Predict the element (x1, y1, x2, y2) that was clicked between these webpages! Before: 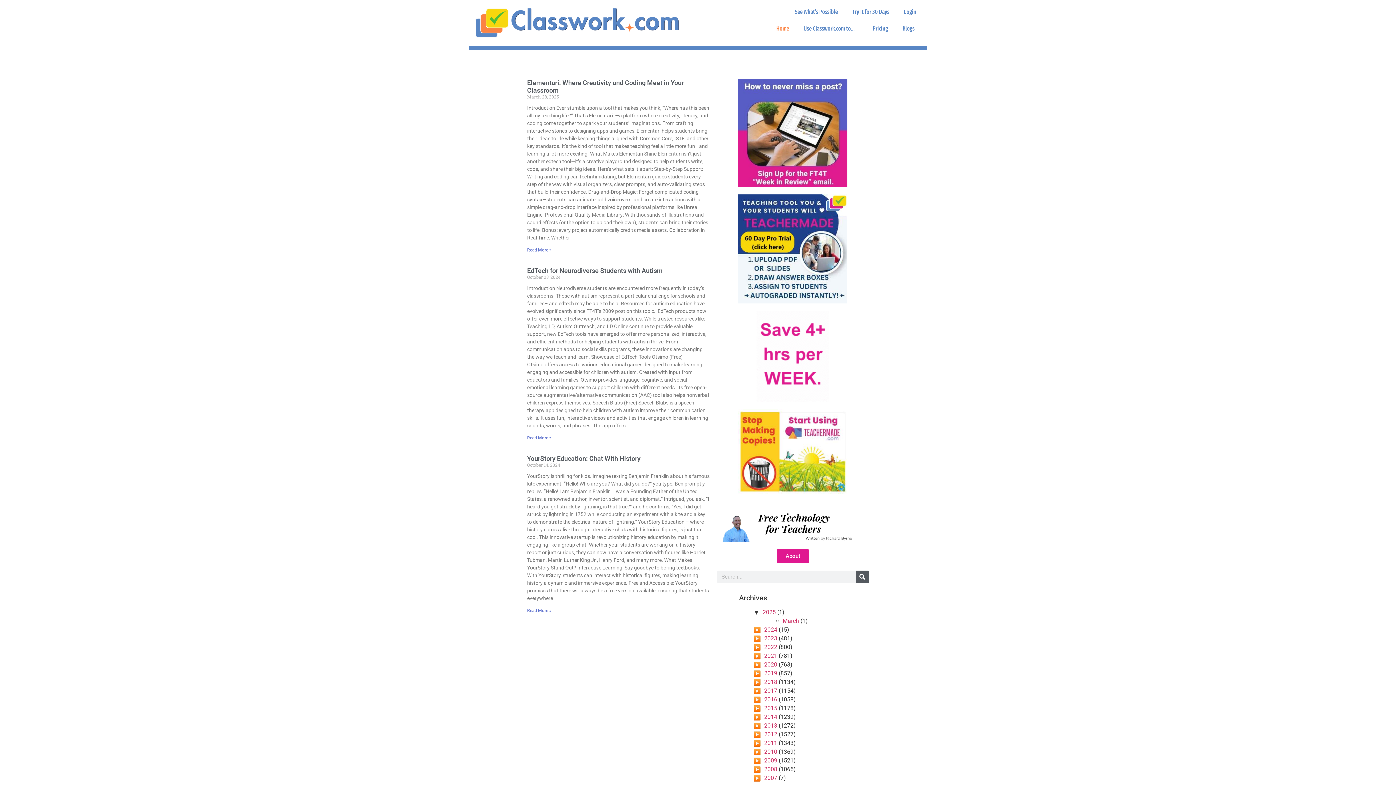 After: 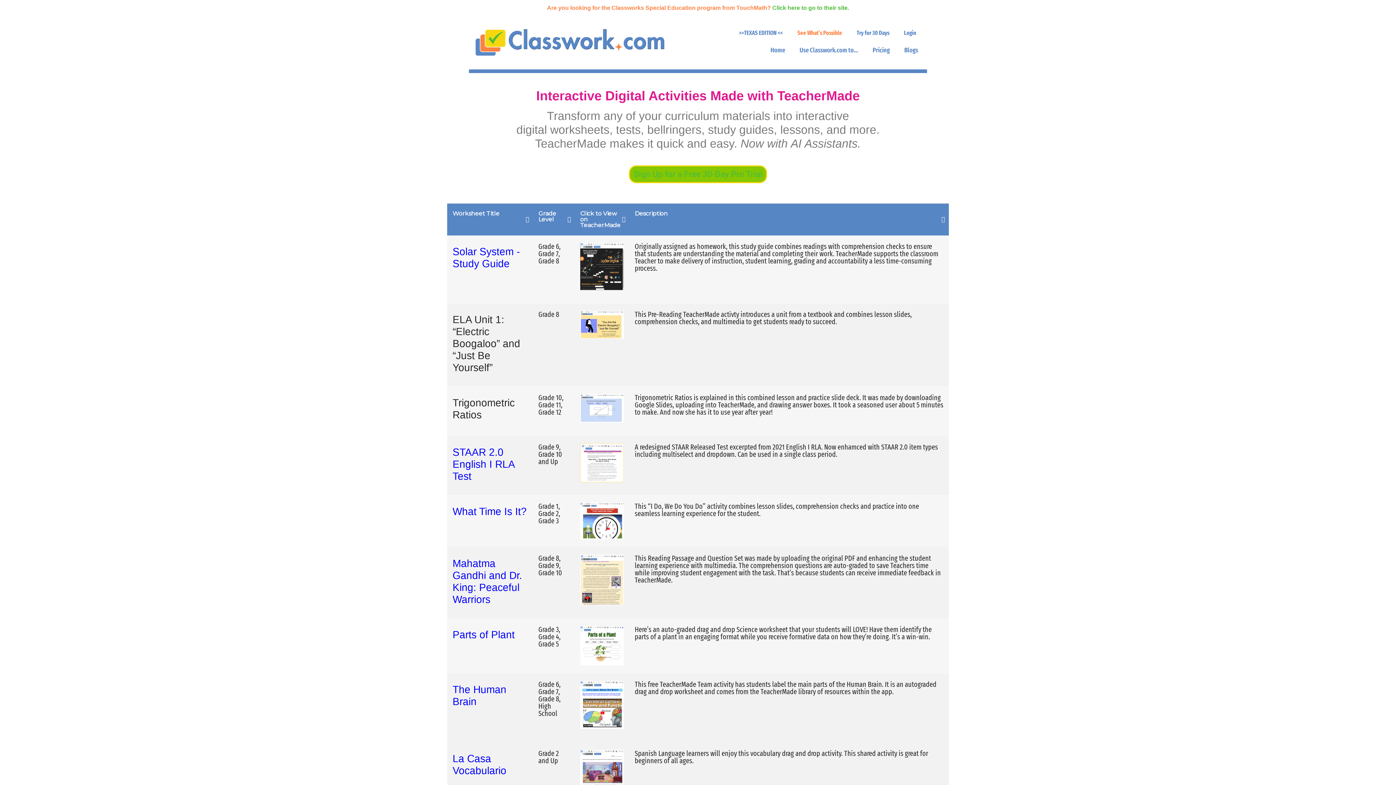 Action: bbox: (787, 3, 845, 20) label: See What’s Possible